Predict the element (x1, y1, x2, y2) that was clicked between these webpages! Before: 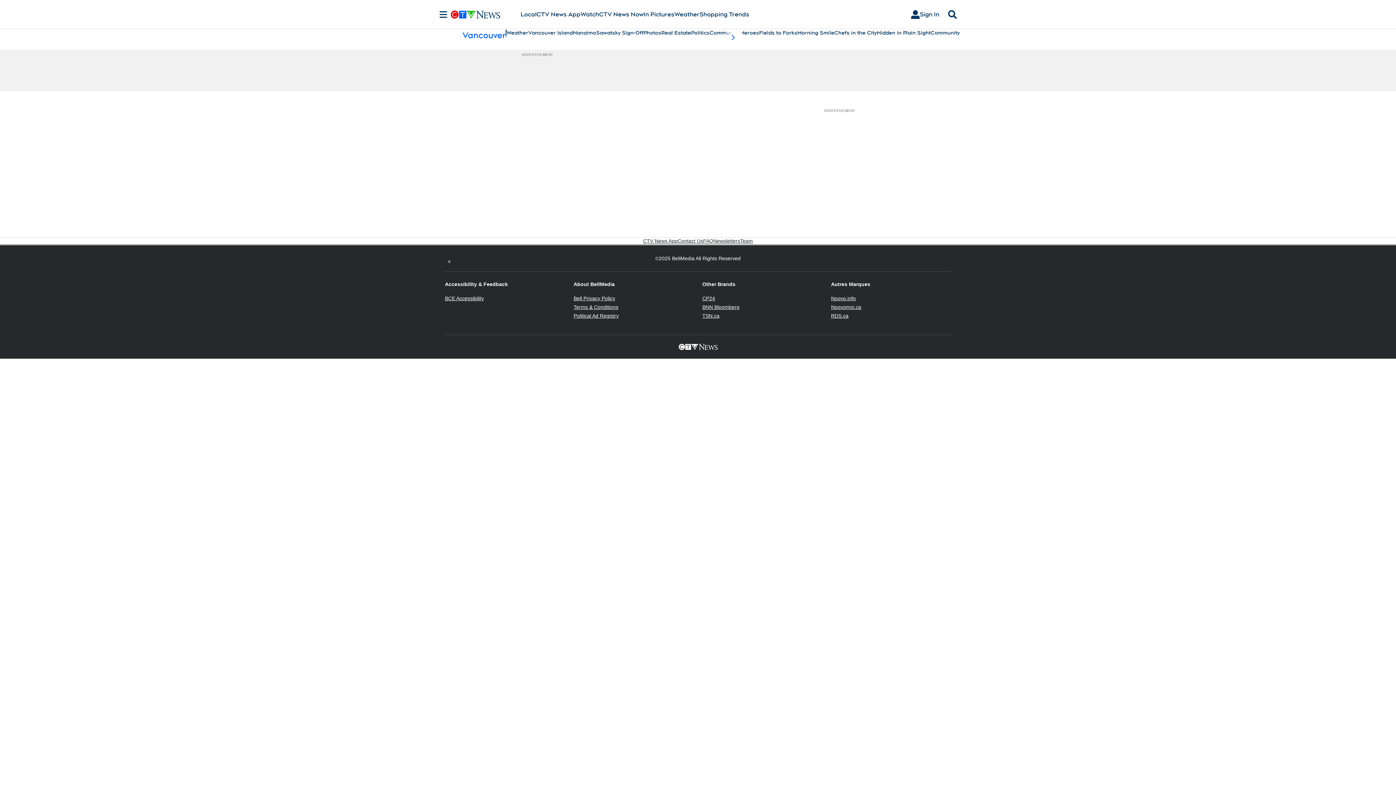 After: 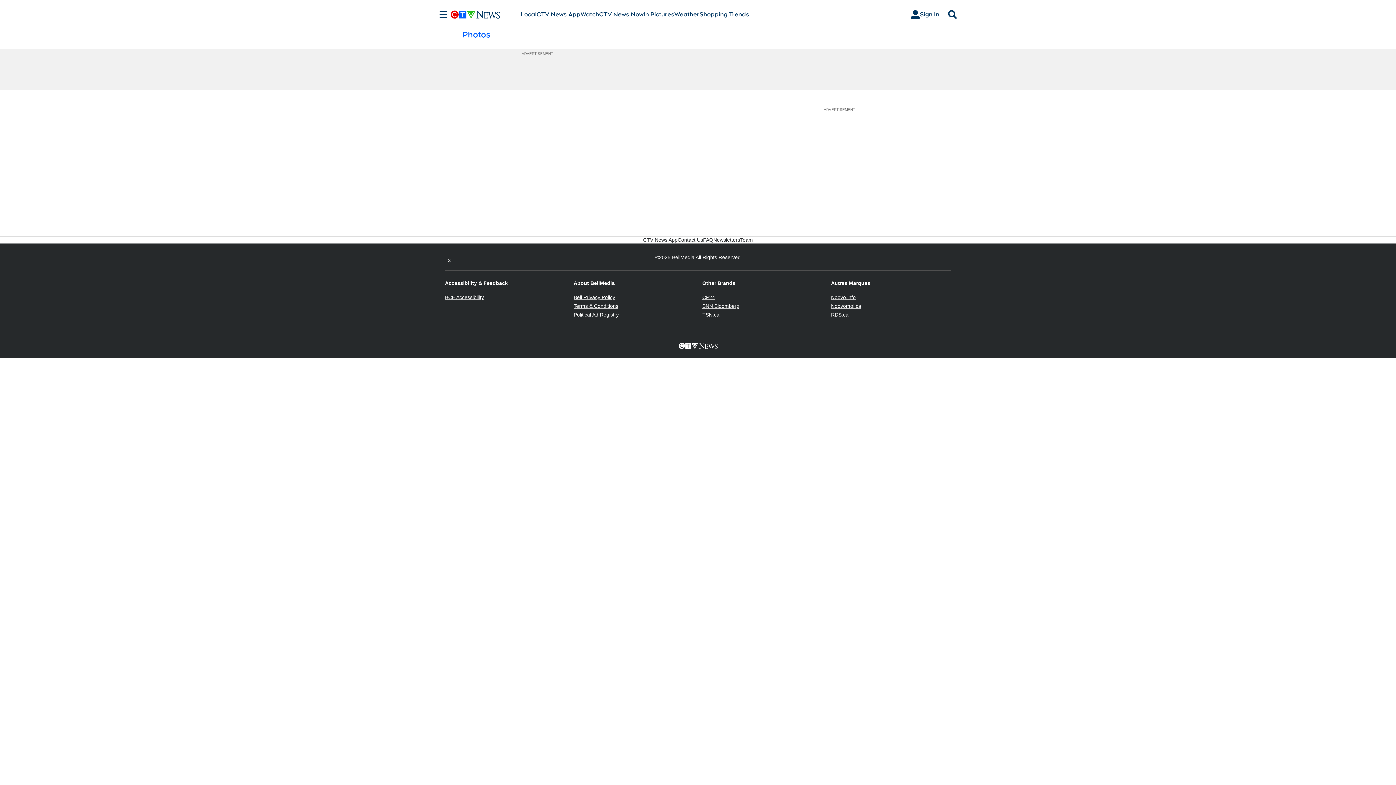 Action: label: Photos bbox: (643, 29, 661, 36)